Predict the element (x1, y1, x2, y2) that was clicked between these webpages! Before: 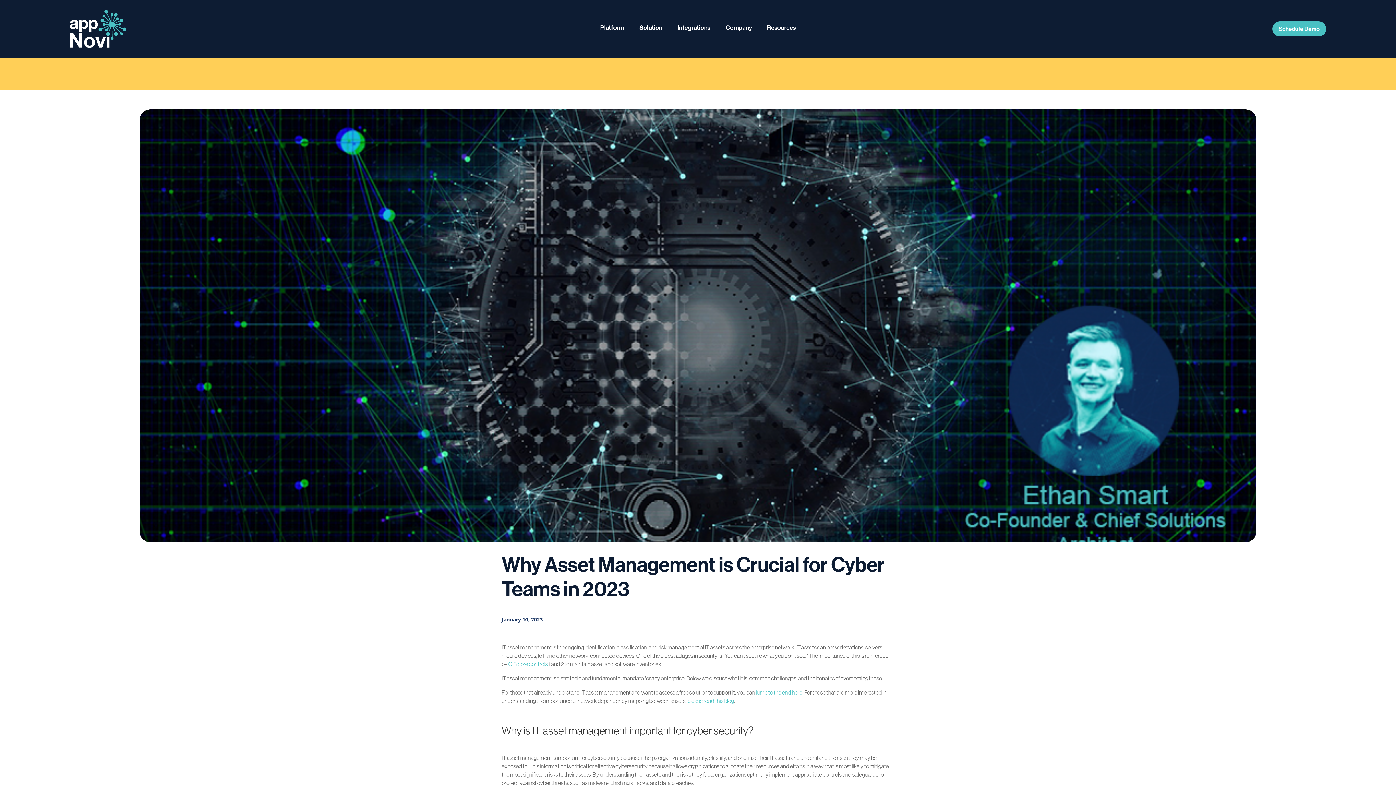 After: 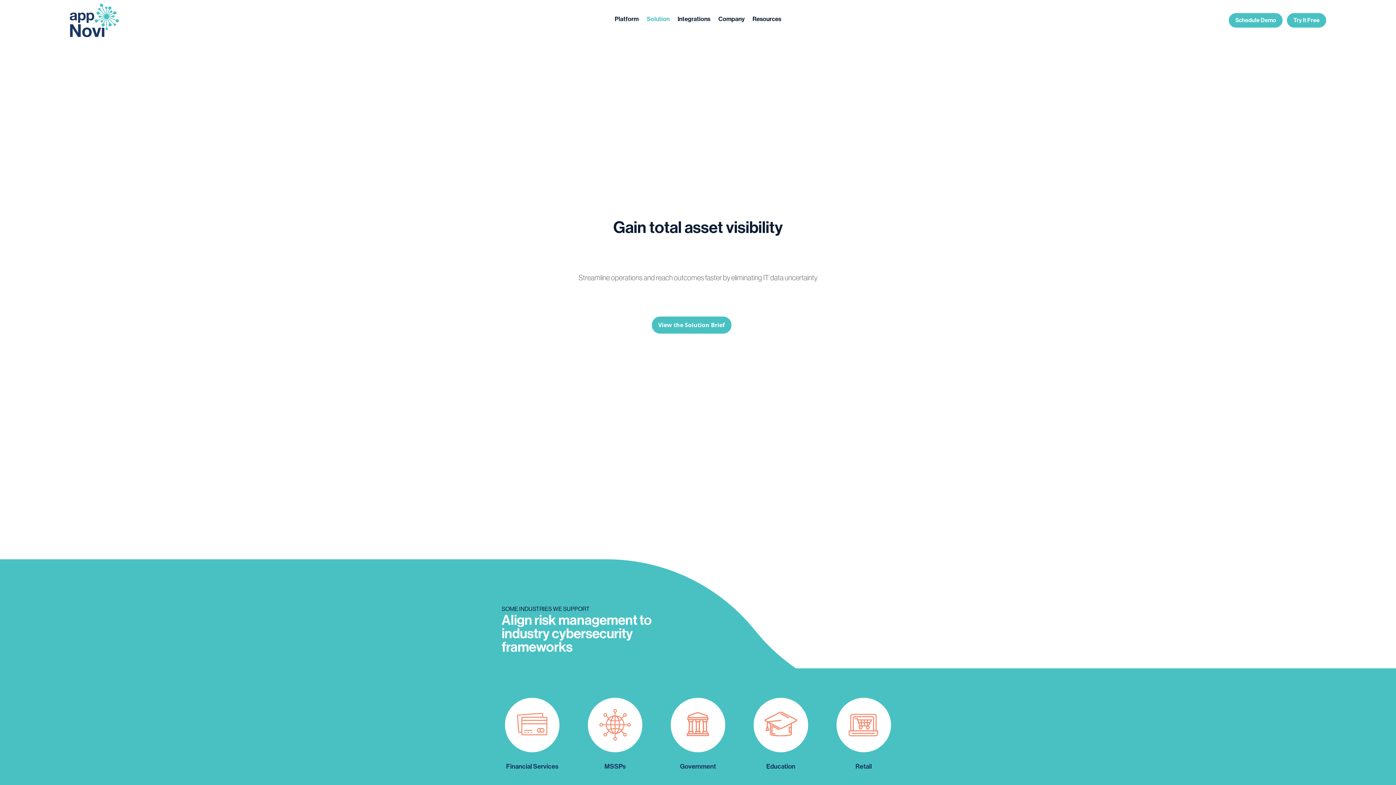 Action: bbox: (636, 24, 666, 32) label: Solution